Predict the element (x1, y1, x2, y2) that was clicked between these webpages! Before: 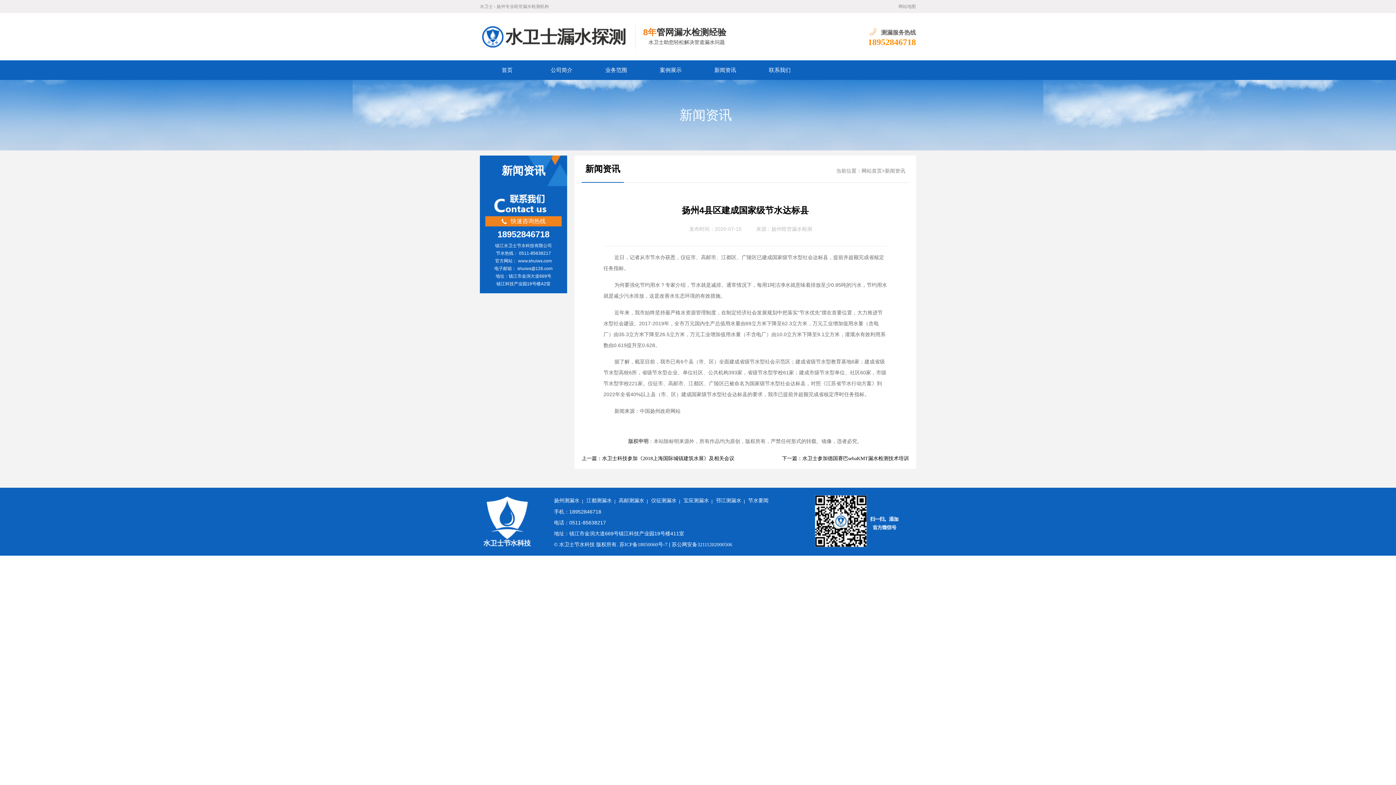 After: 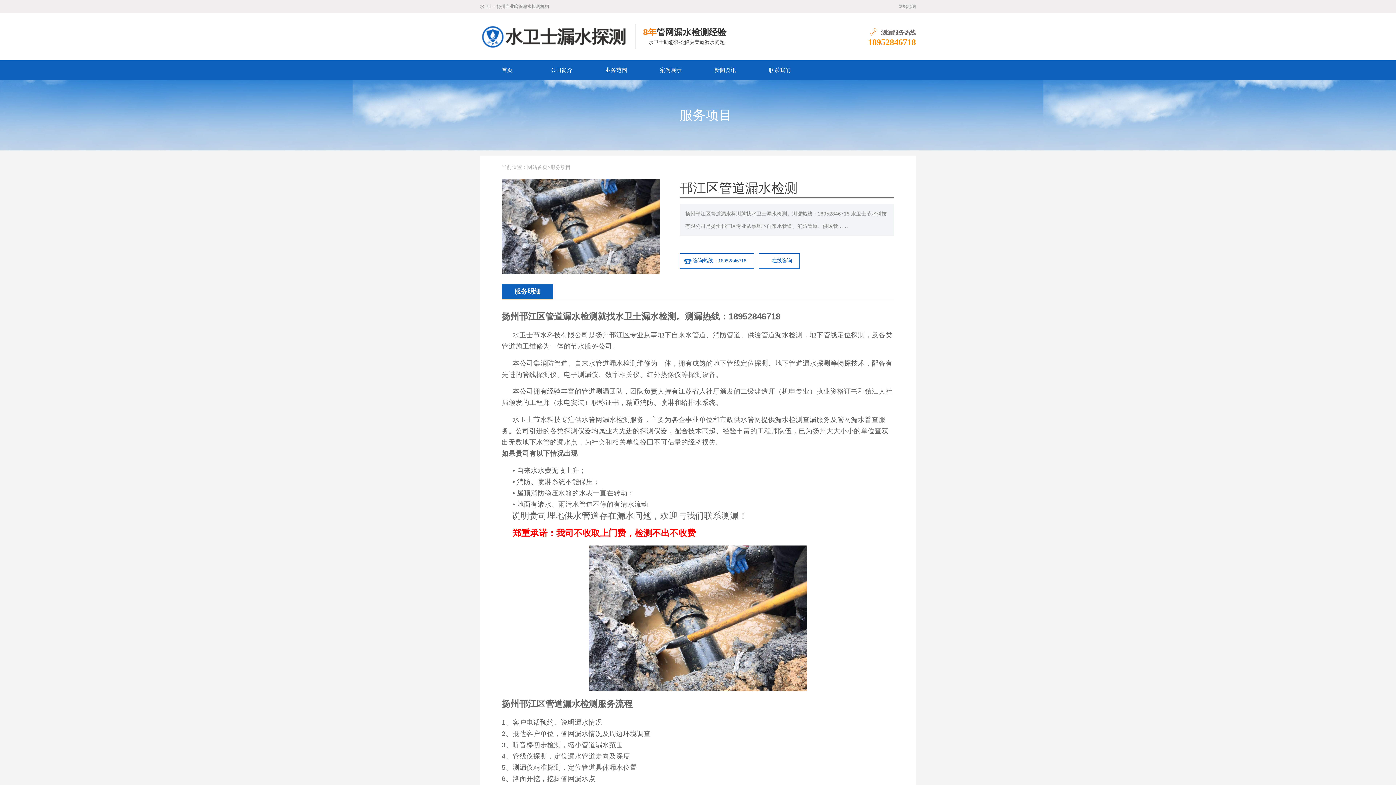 Action: label: 邗江测漏水 bbox: (715, 498, 746, 503)